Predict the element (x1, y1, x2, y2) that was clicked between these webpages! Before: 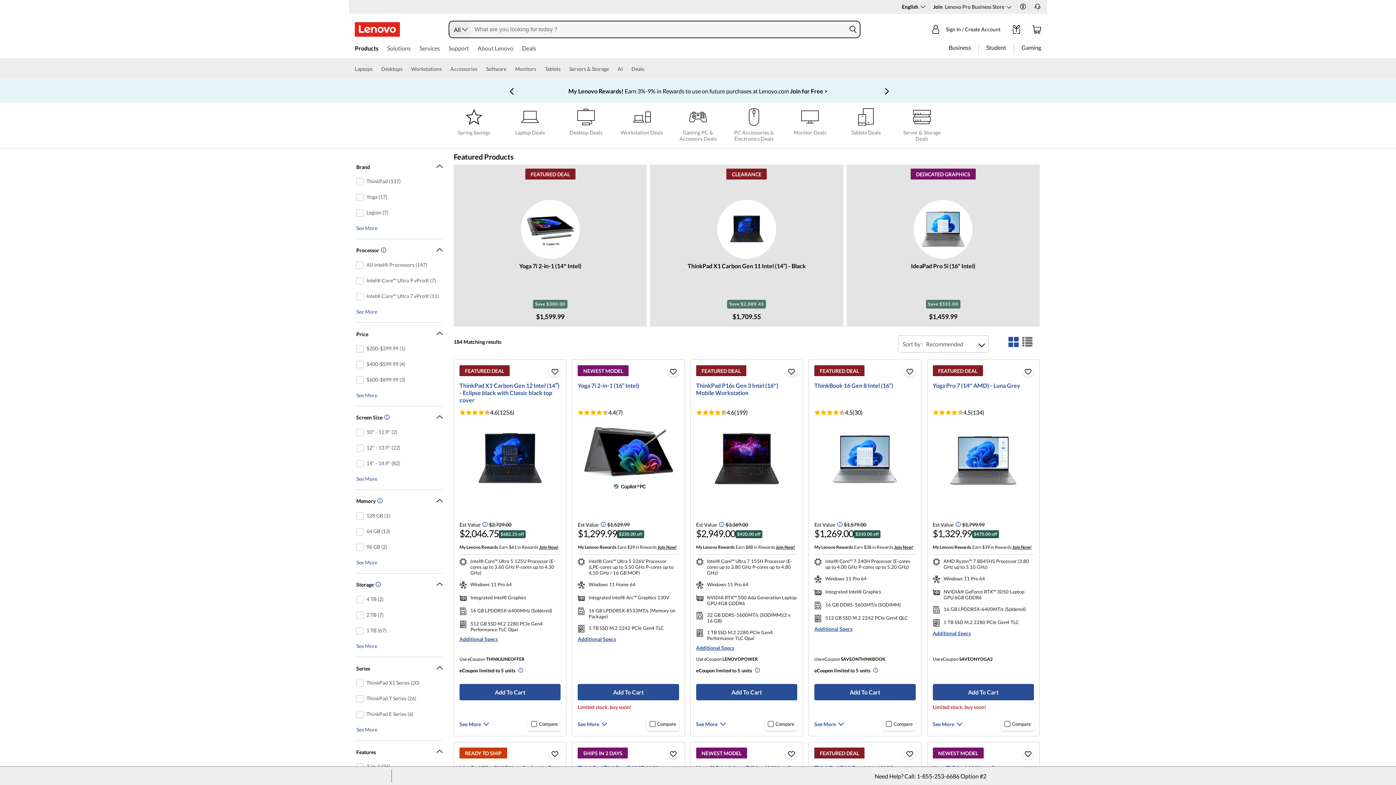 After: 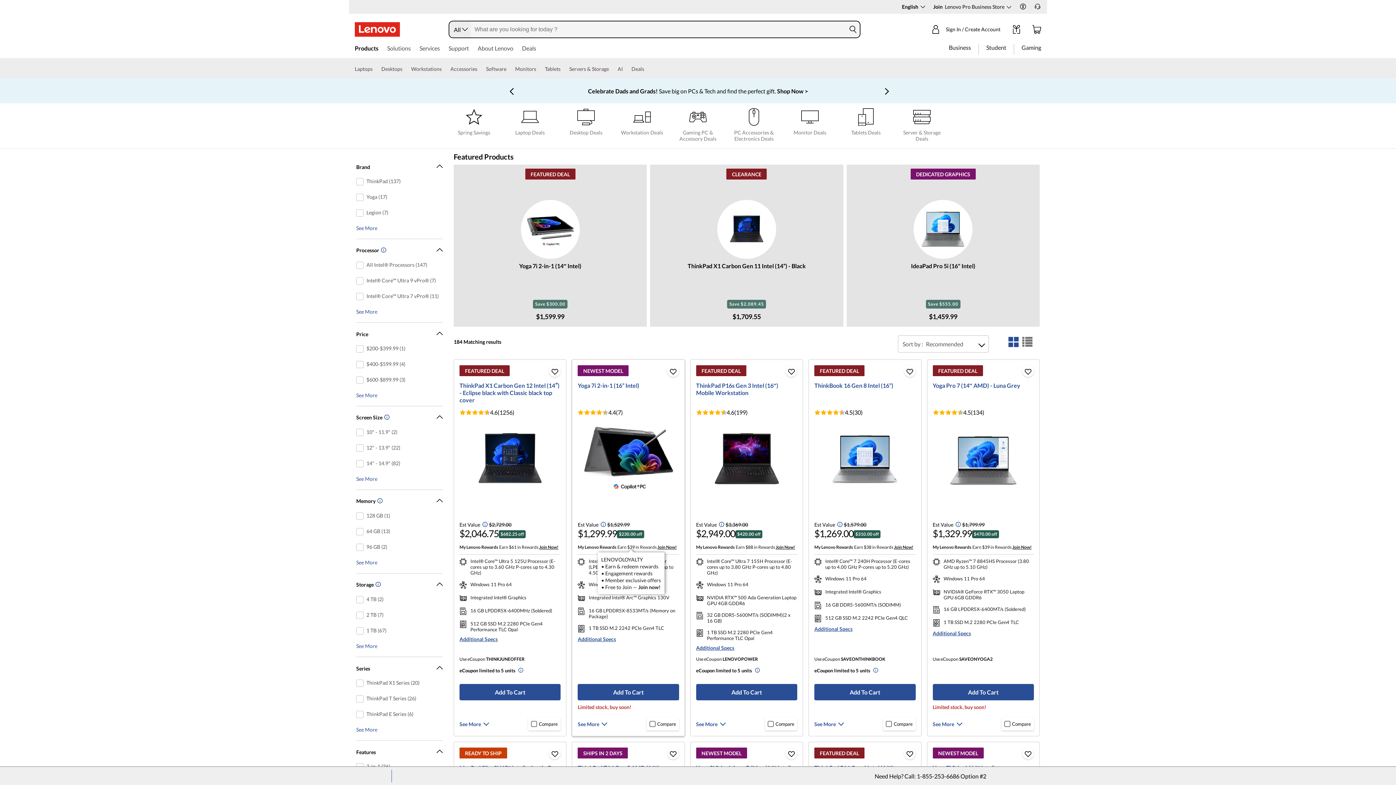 Action: bbox: (627, 544, 635, 550) label: $39